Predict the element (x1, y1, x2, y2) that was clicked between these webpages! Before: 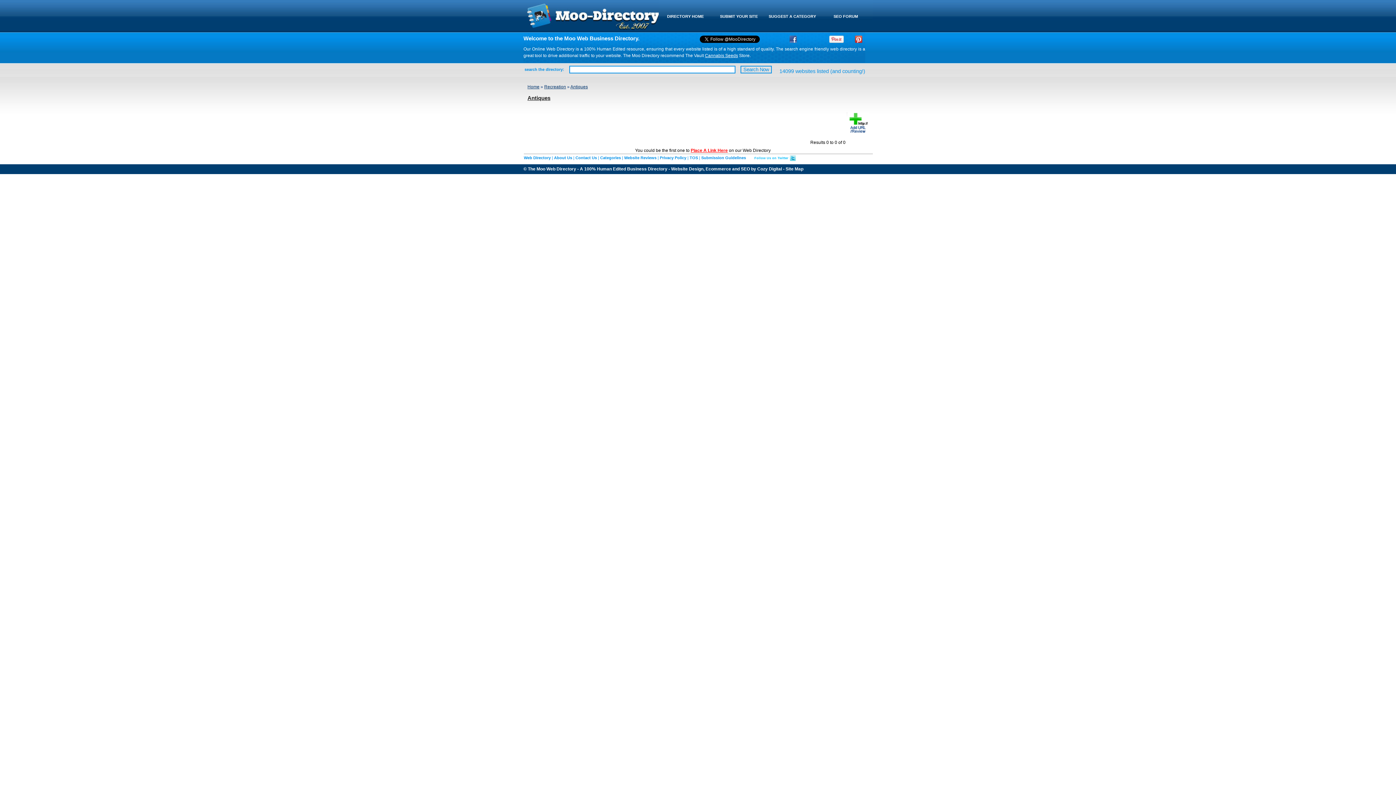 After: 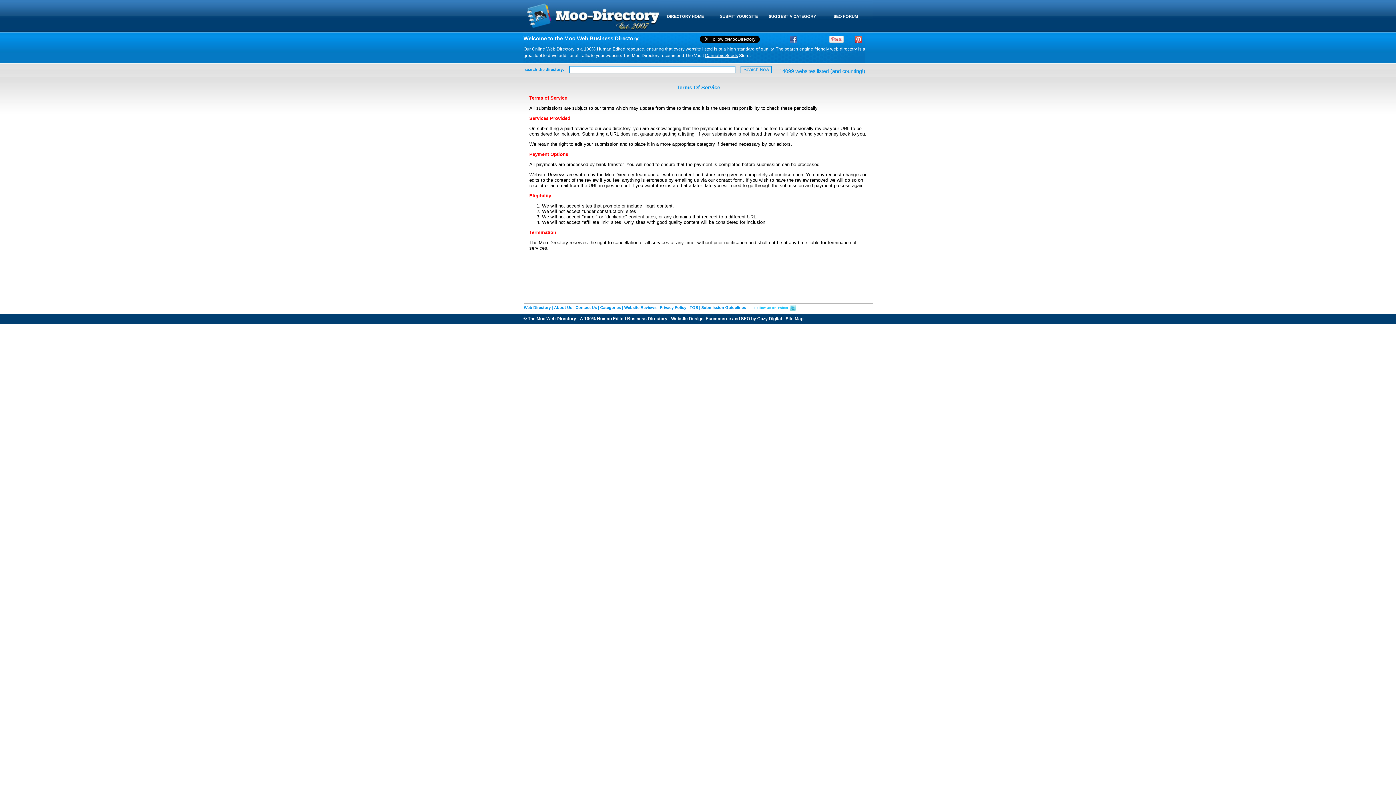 Action: label: TOS bbox: (689, 155, 698, 160)